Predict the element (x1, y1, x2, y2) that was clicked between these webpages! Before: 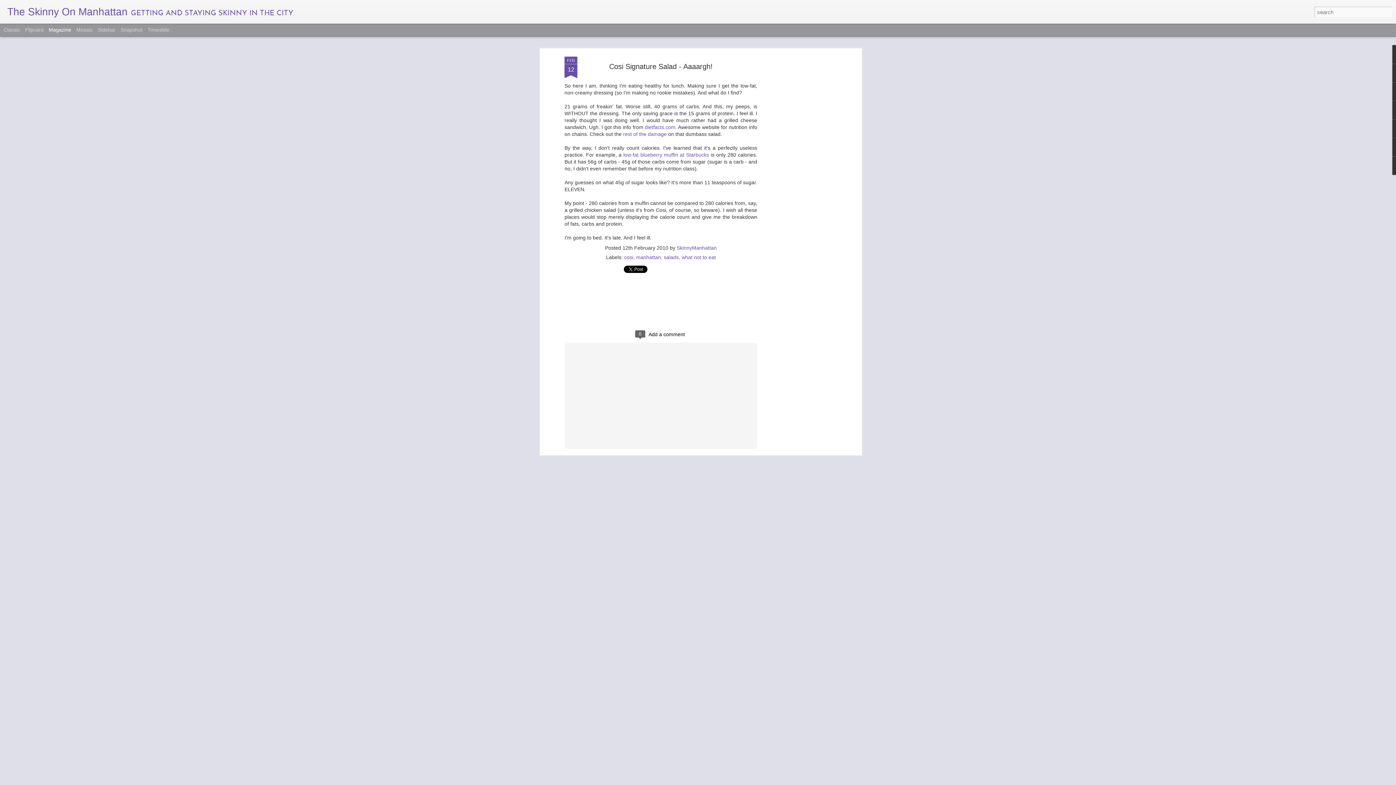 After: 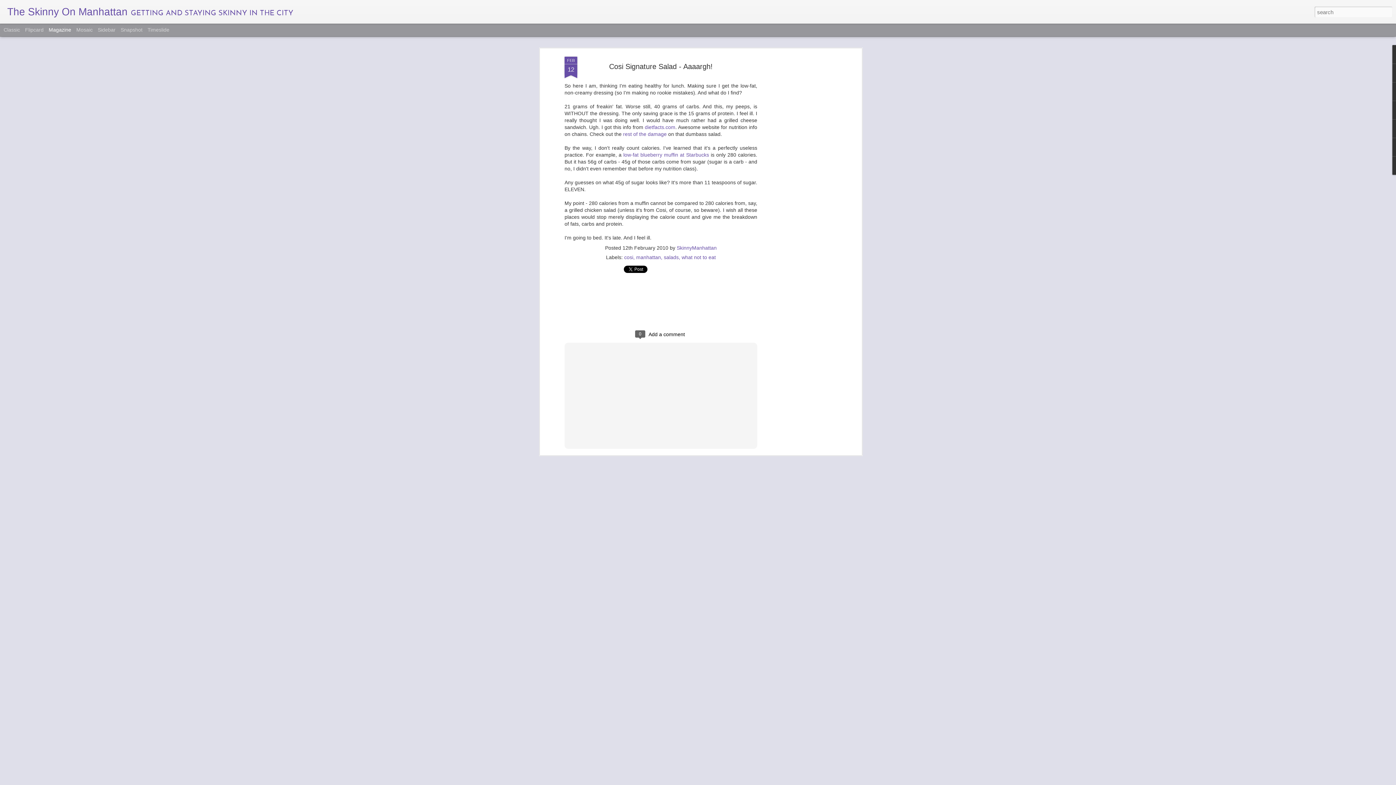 Action: bbox: (48, 26, 71, 32) label: Magazine